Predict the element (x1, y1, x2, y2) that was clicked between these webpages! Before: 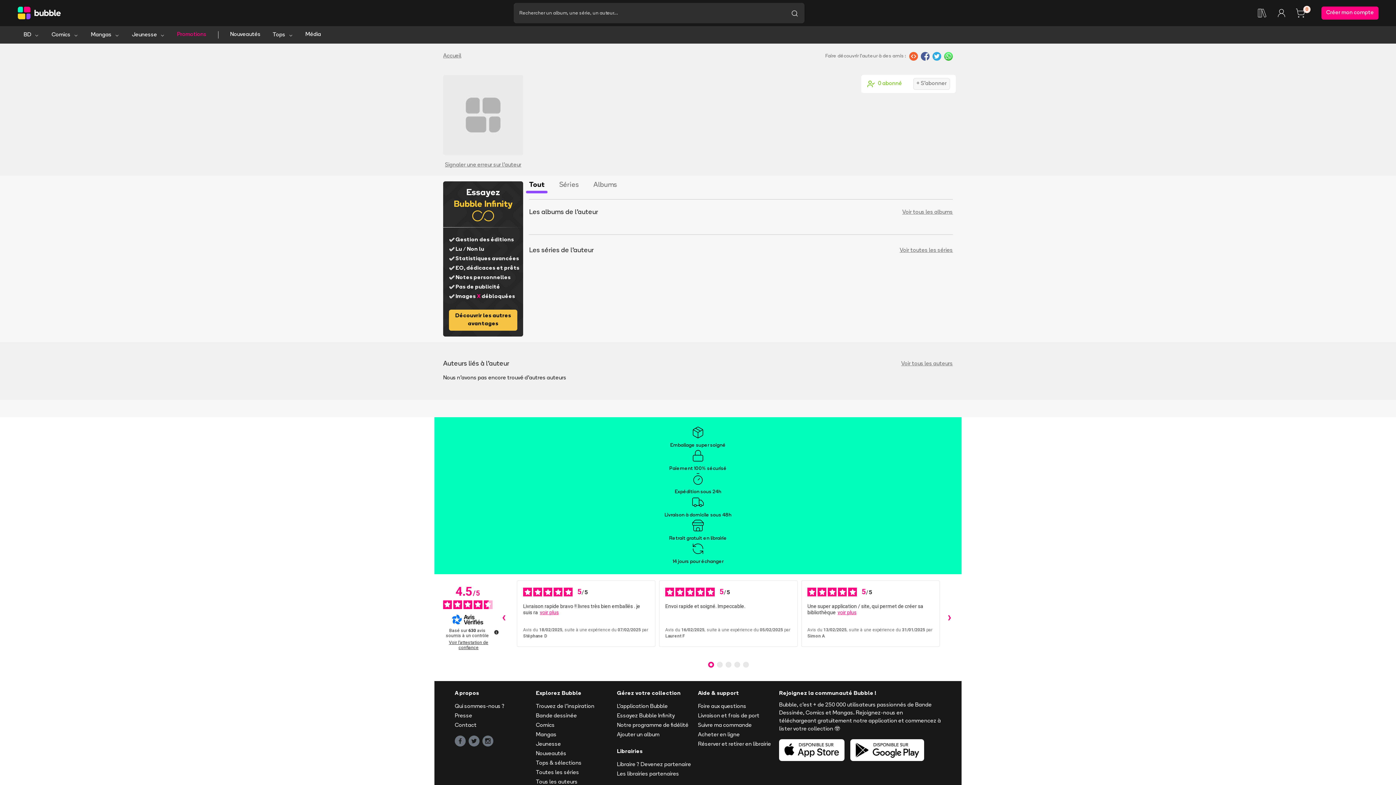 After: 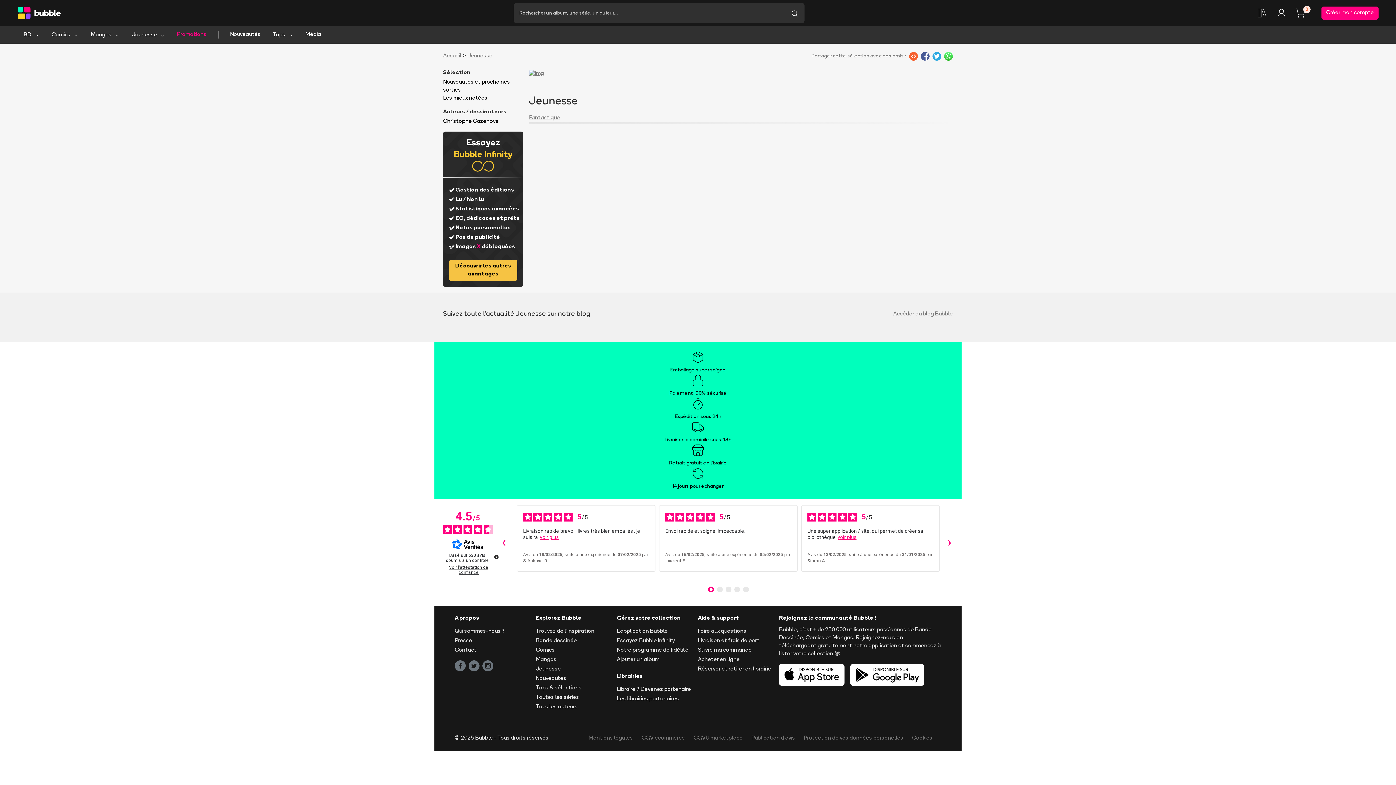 Action: label: Jeunesse bbox: (536, 666, 617, 674)